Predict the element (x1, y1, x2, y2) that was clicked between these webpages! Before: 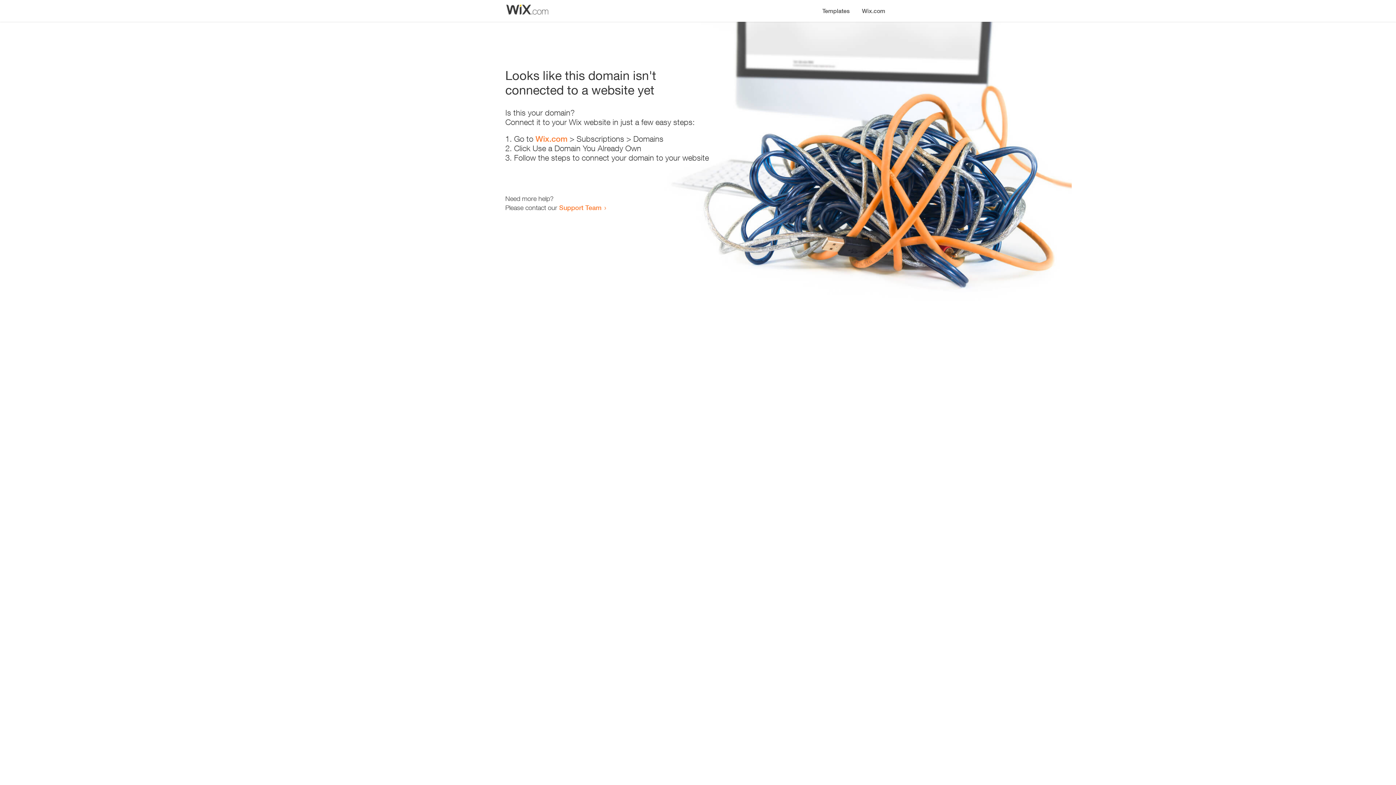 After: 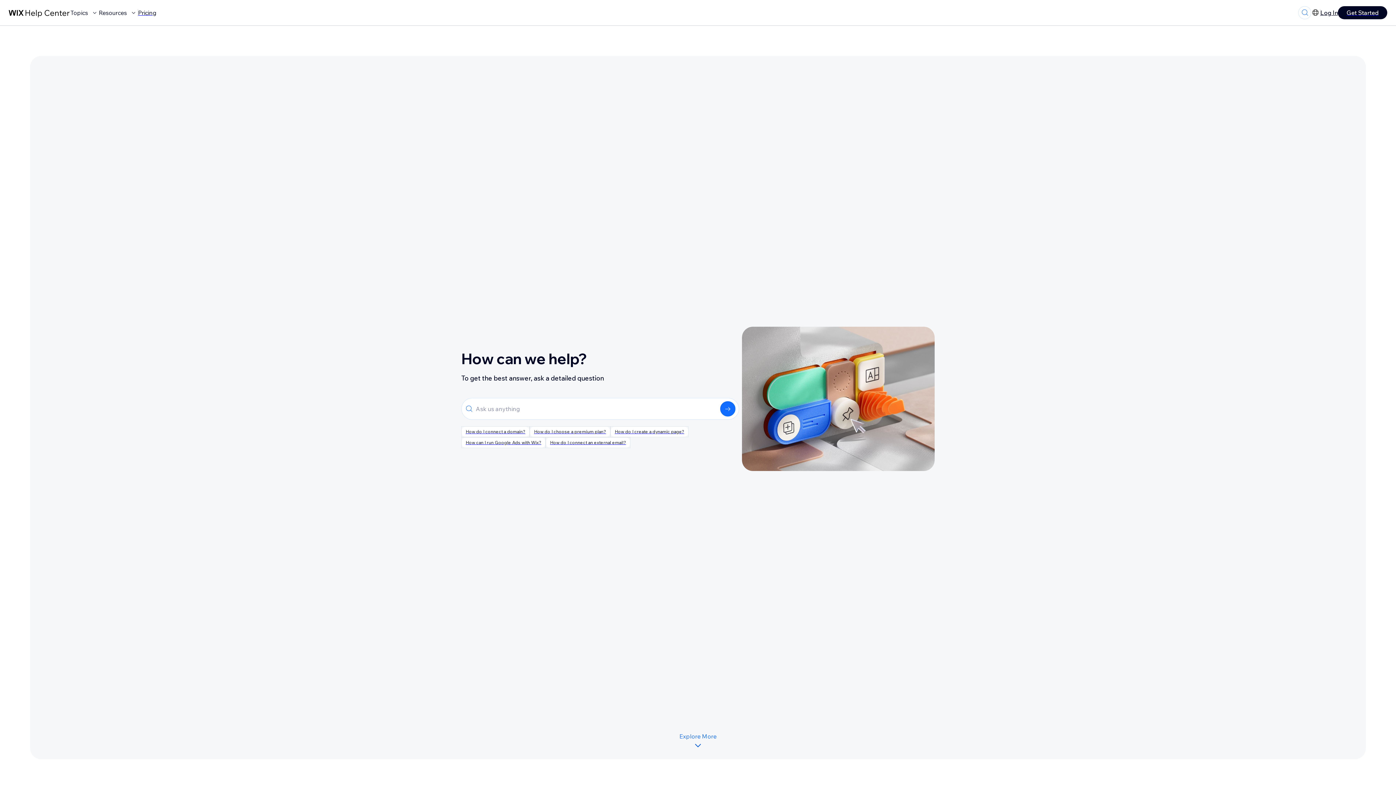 Action: bbox: (559, 203, 601, 211) label: Support Team